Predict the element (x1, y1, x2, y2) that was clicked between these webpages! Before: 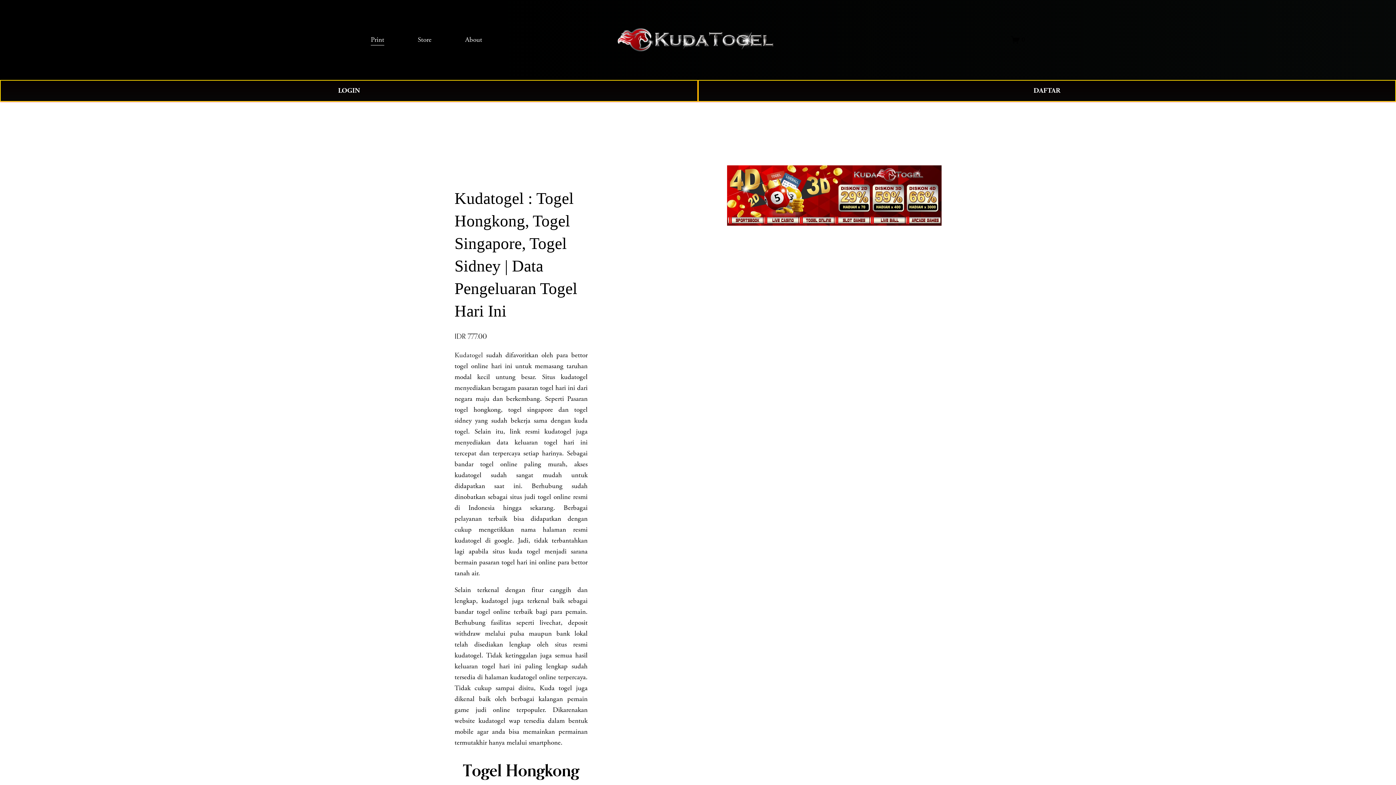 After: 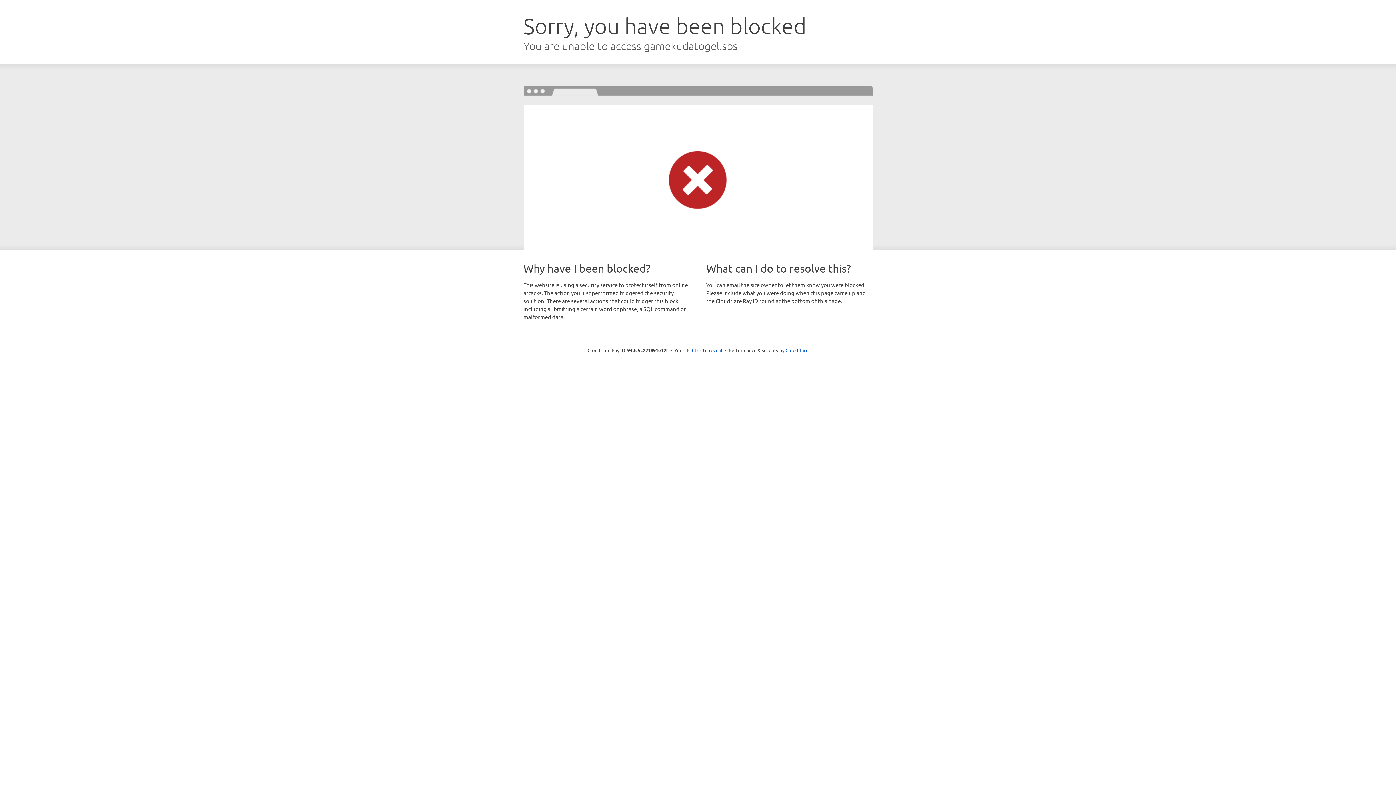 Action: bbox: (698, 79, 1396, 101) label: DAFTAR